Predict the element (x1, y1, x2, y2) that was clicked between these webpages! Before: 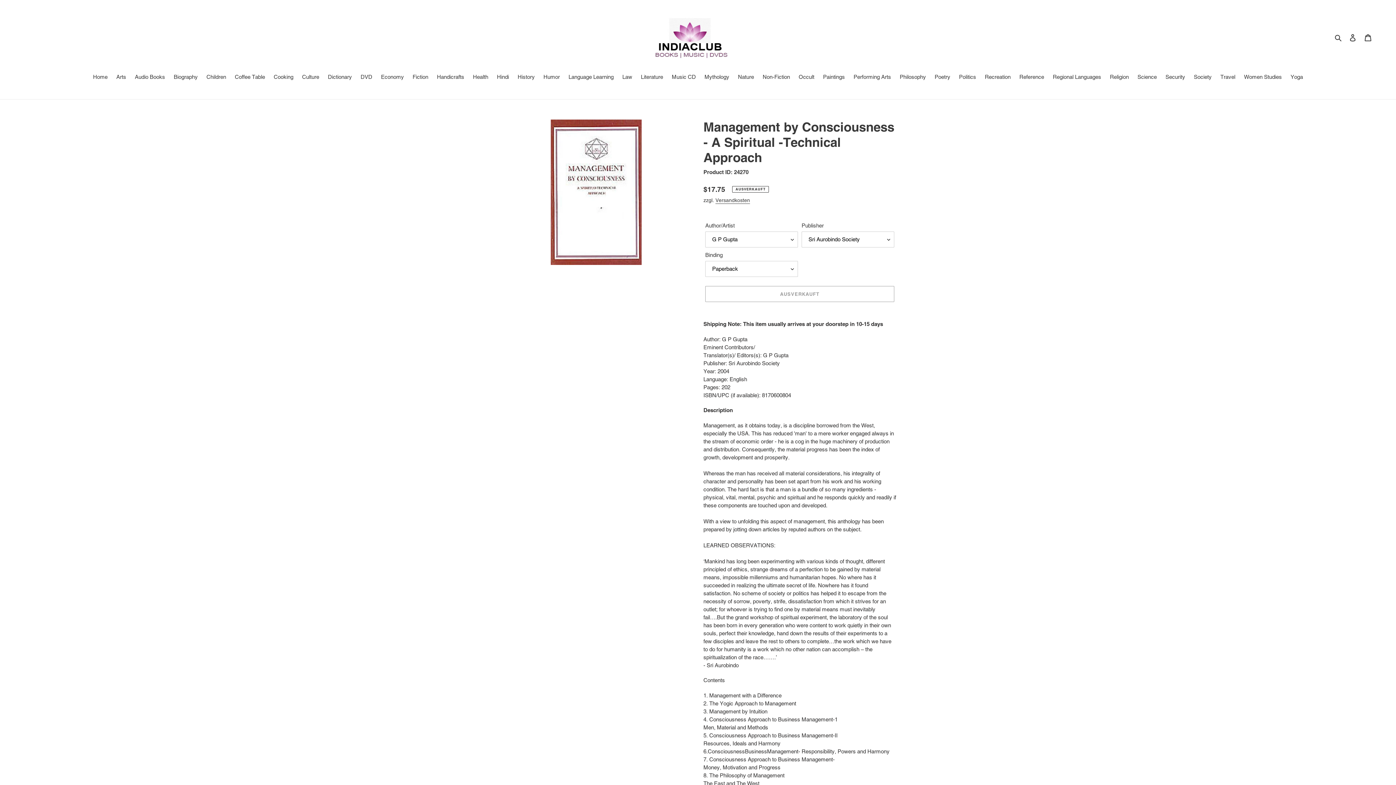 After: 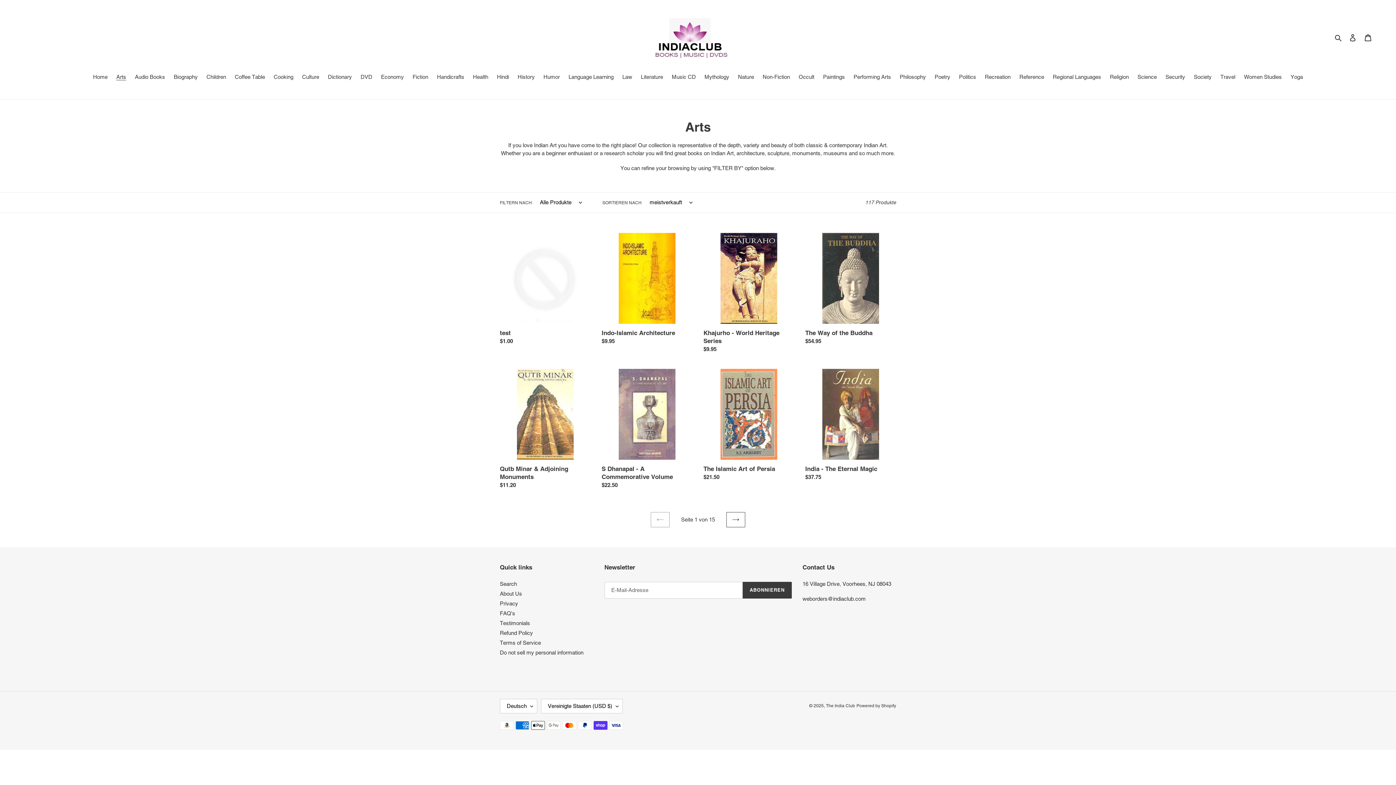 Action: bbox: (112, 73, 129, 82) label: Arts